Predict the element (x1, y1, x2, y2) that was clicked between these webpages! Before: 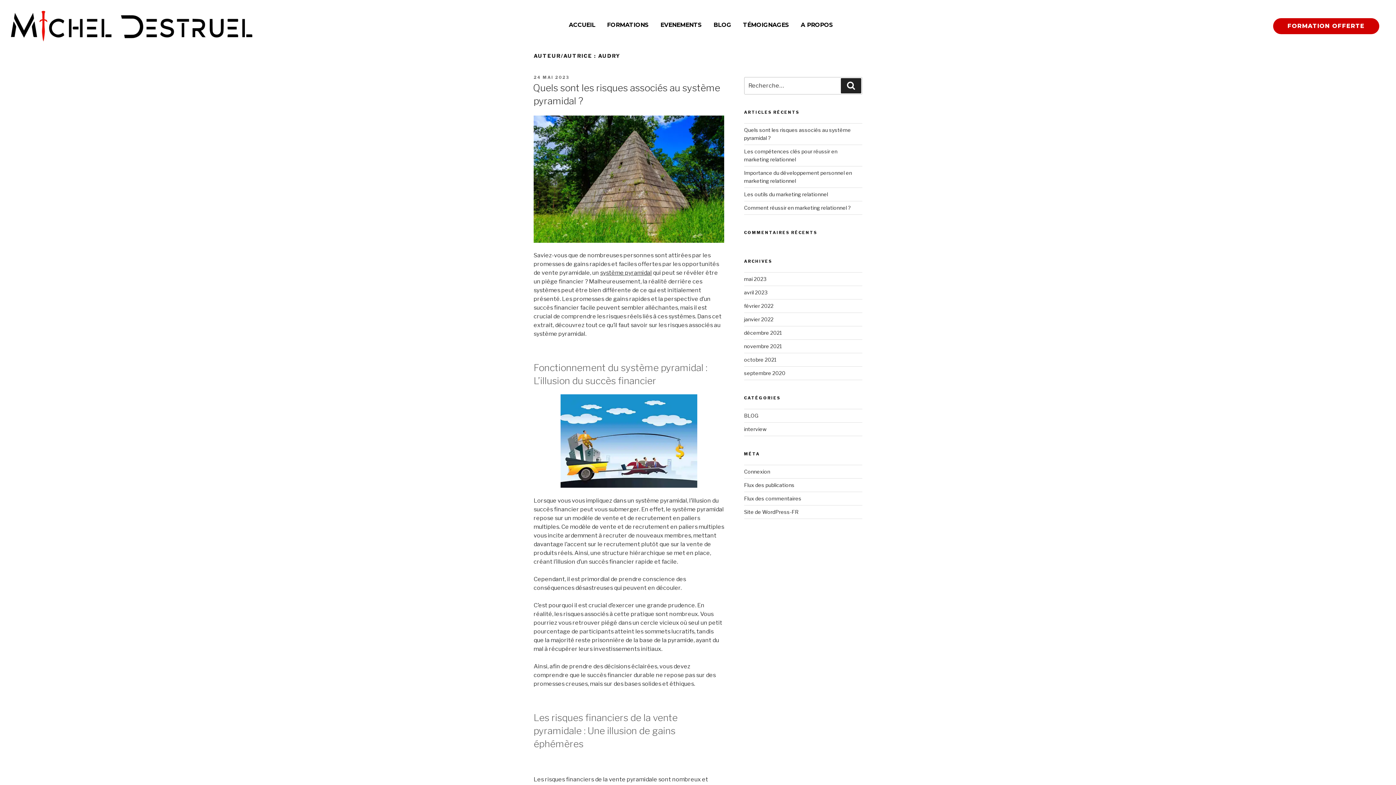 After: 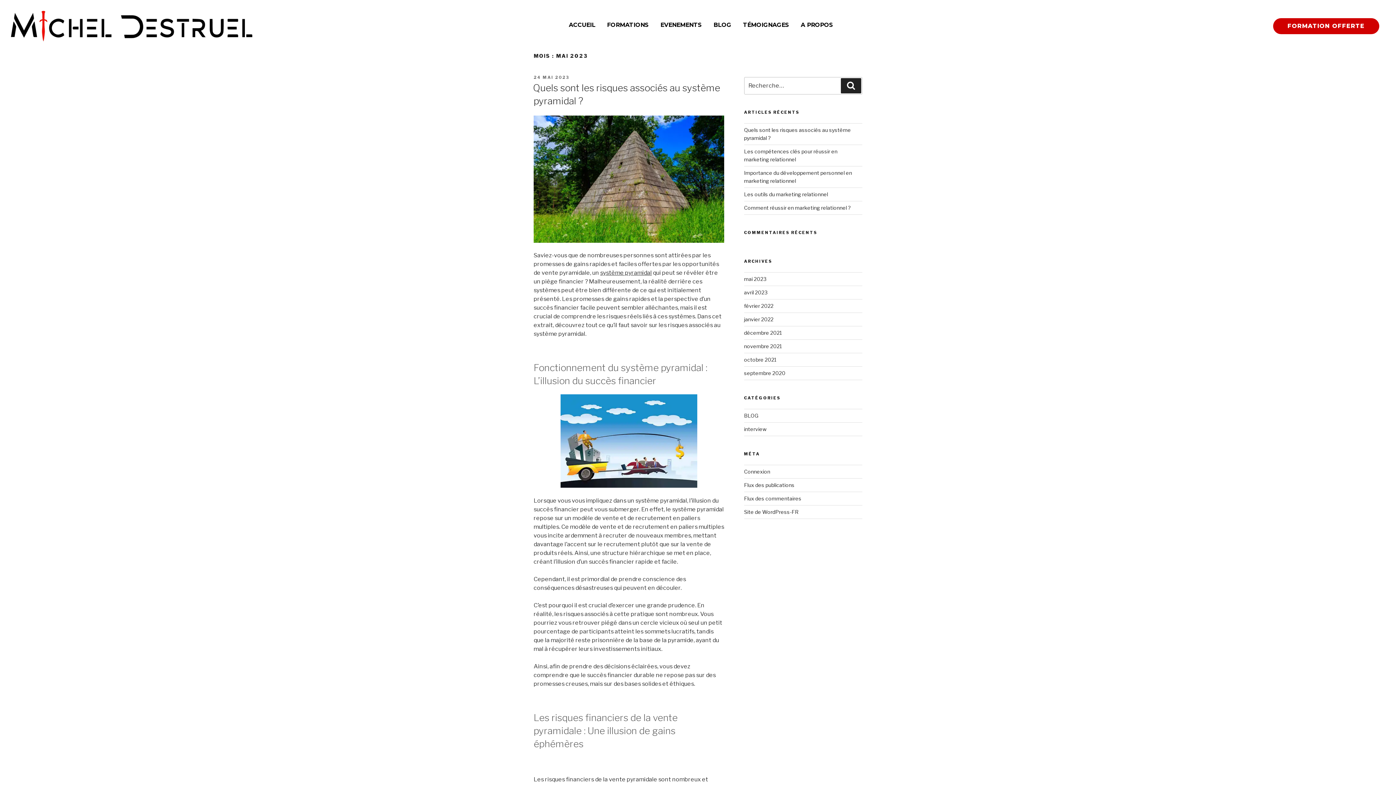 Action: label: mai 2023 bbox: (744, 276, 766, 282)